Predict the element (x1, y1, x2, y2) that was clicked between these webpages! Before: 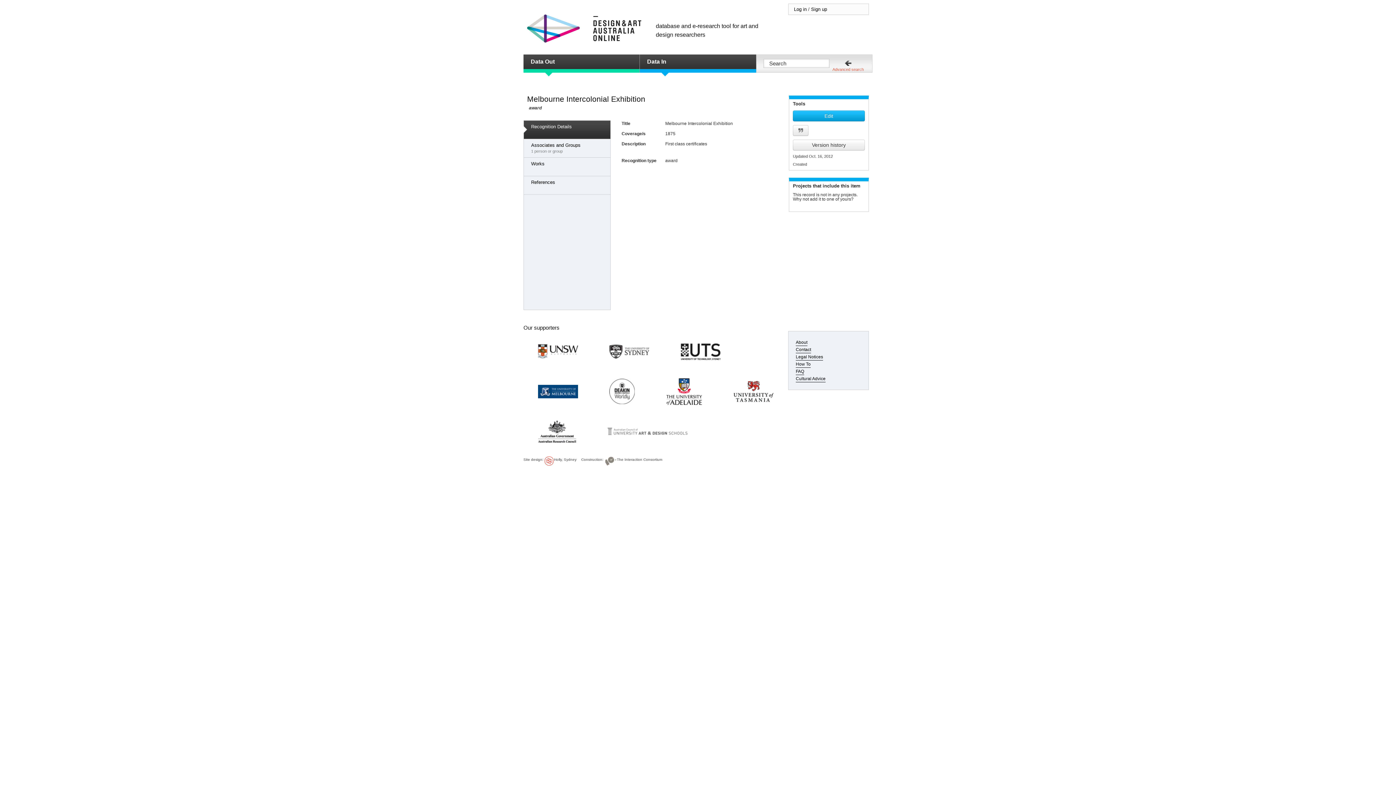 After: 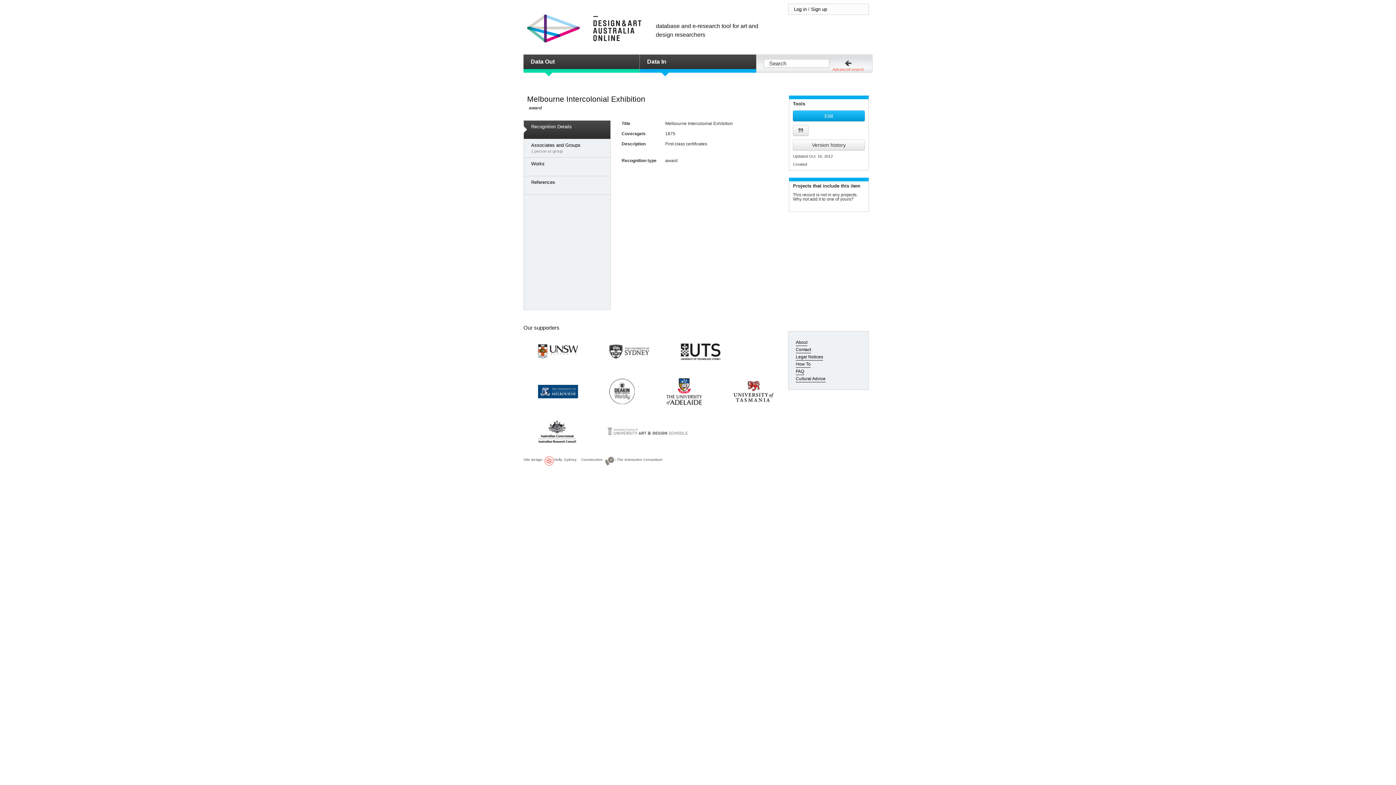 Action: bbox: (524, 120, 610, 138) label: Recognition Details